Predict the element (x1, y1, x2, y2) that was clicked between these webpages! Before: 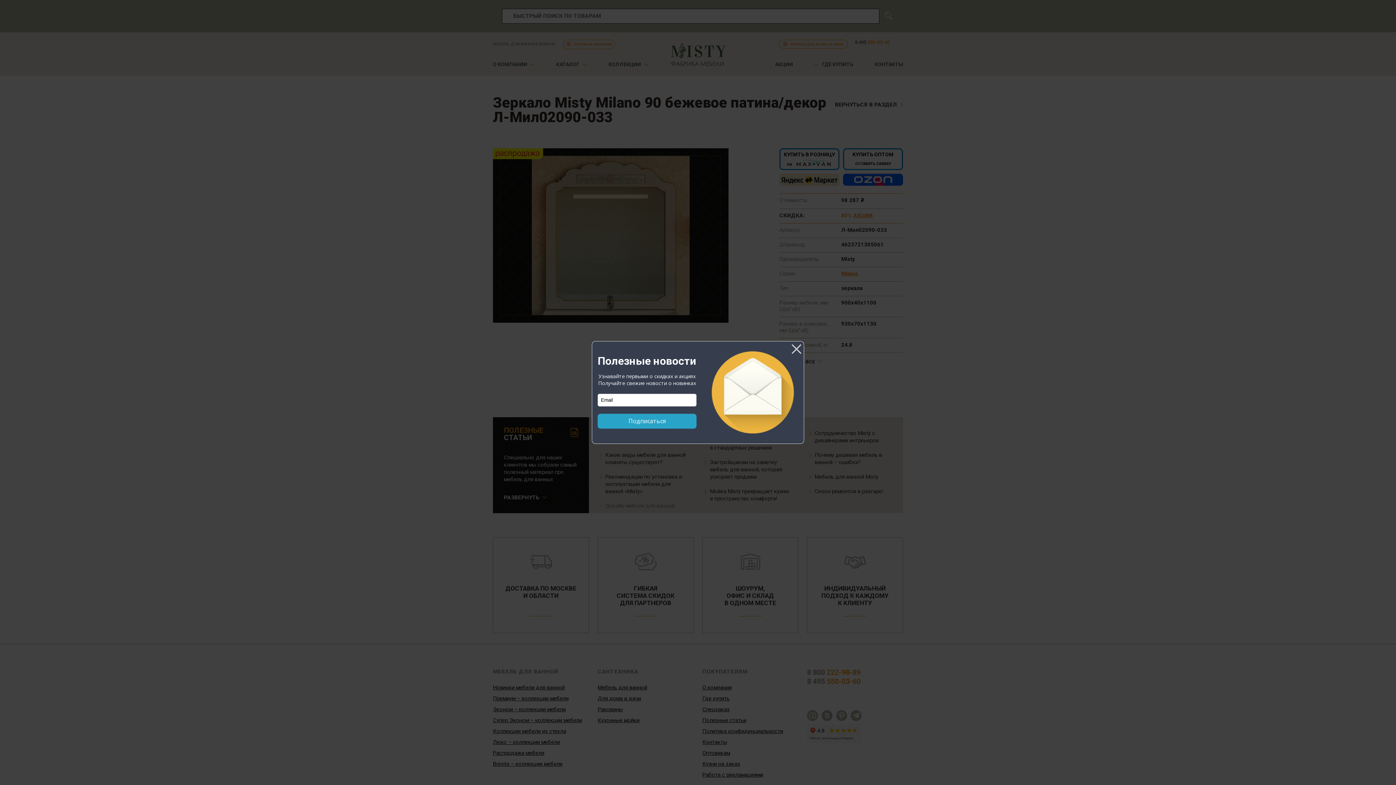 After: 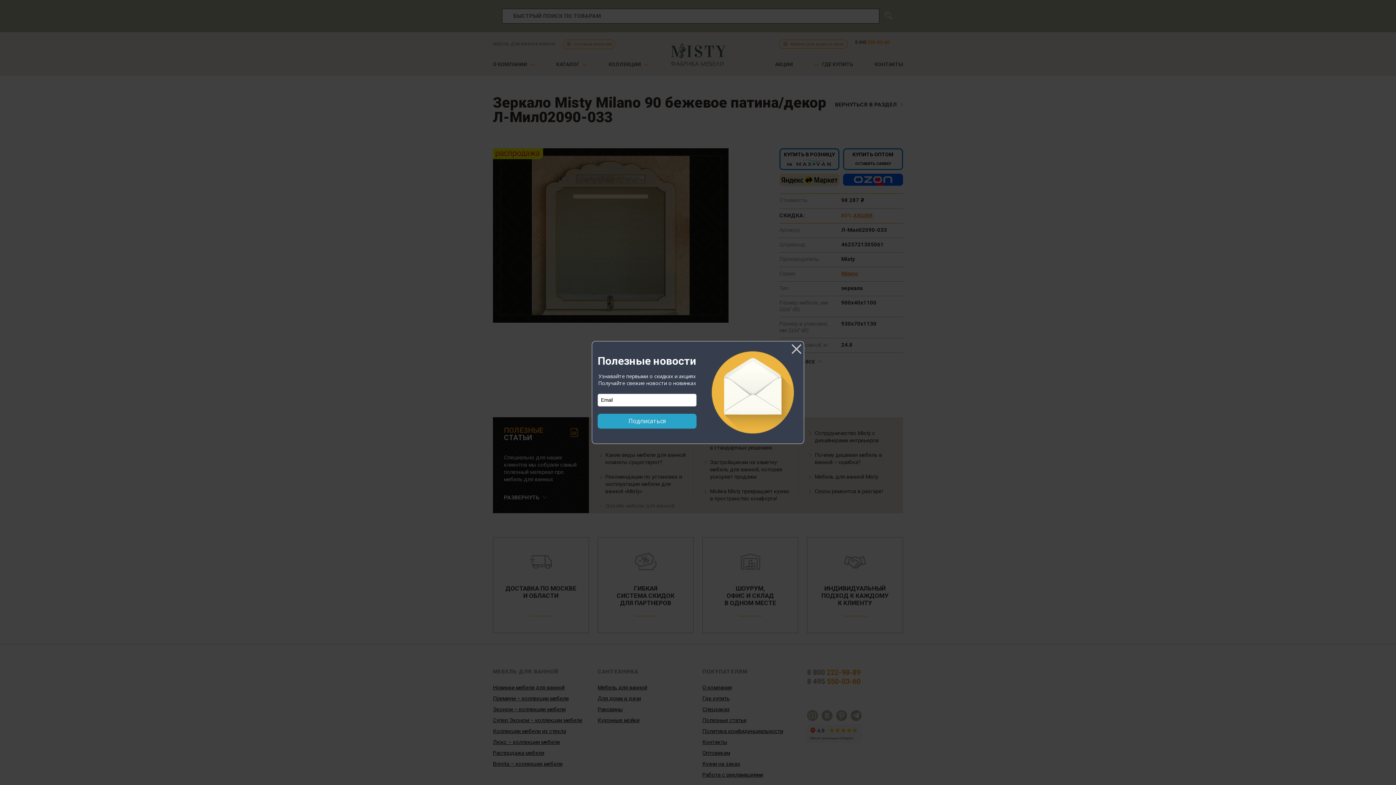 Action: label: Подписаться bbox: (597, 414, 696, 428)